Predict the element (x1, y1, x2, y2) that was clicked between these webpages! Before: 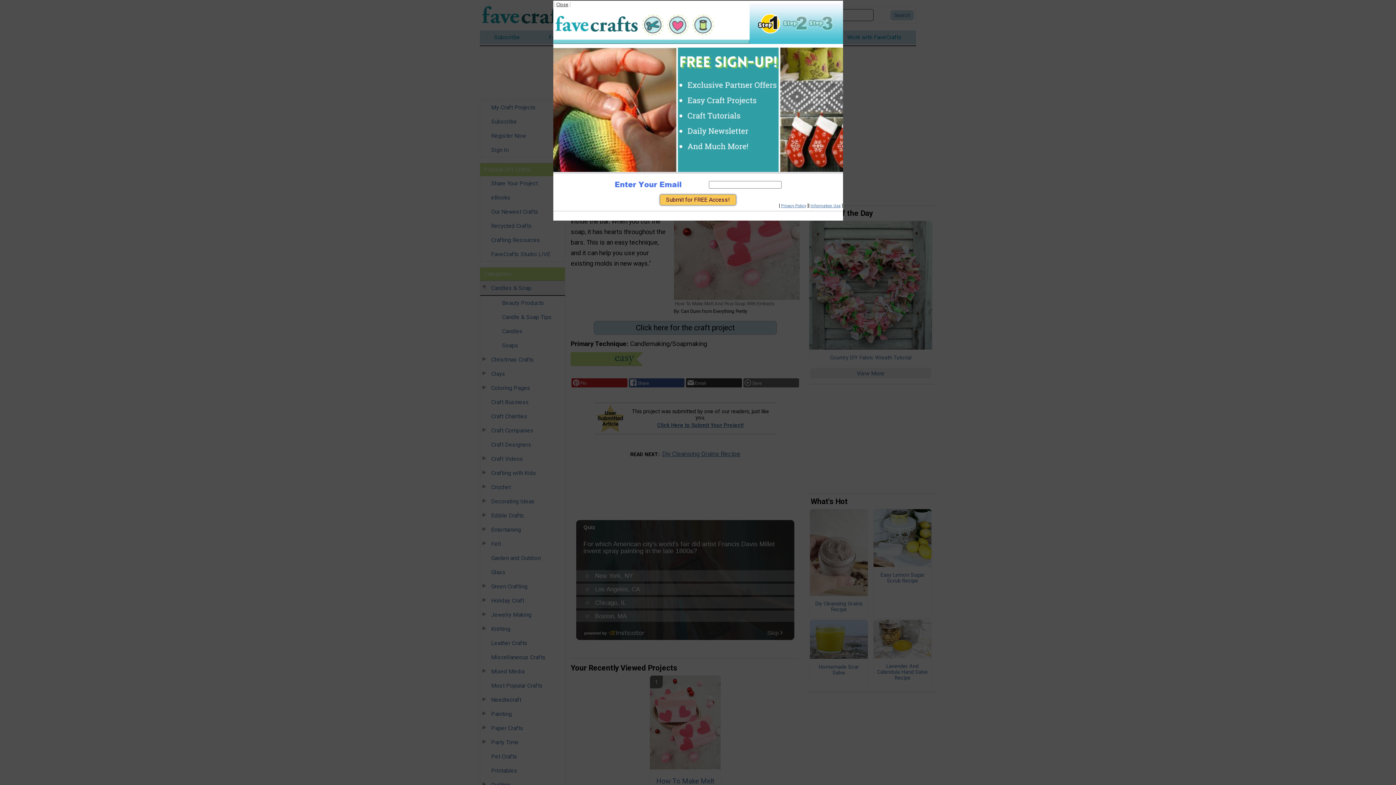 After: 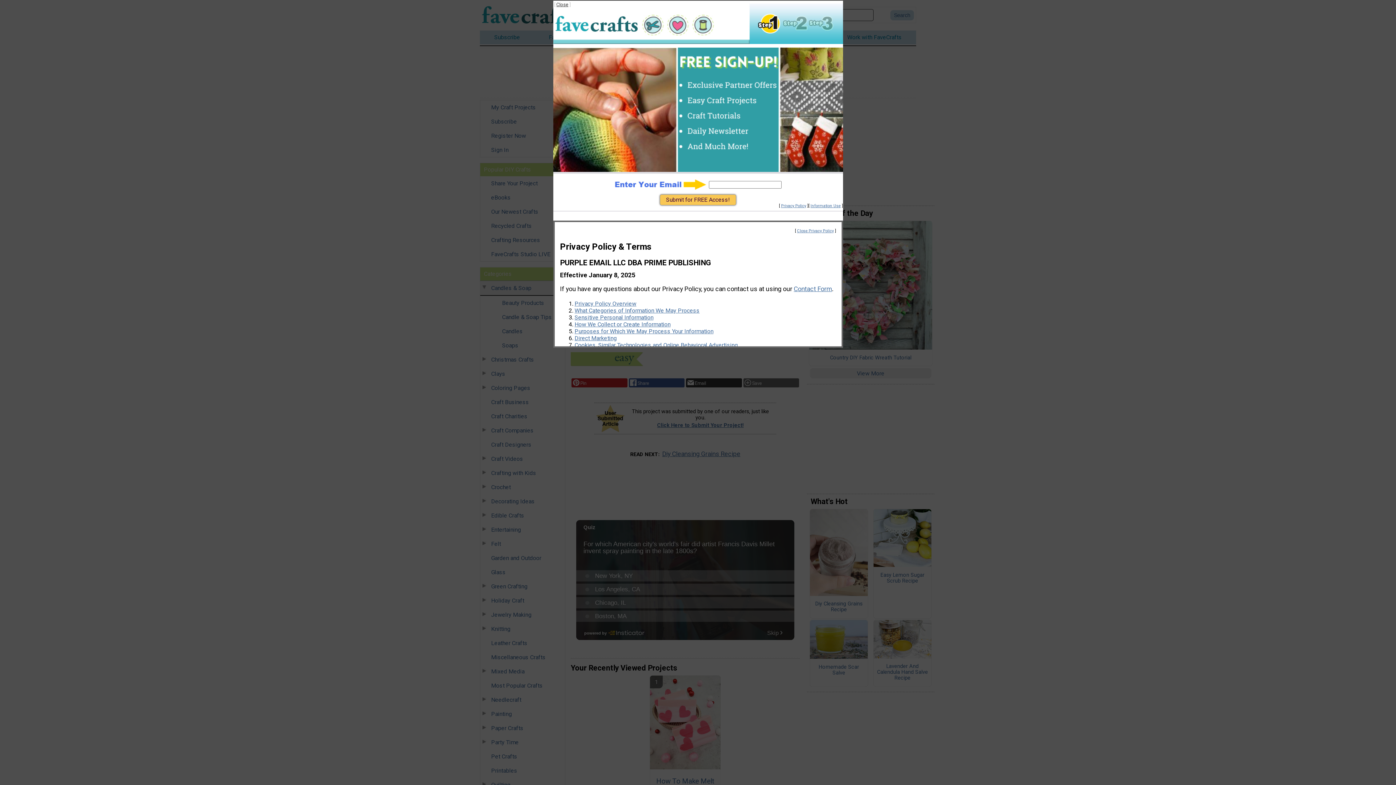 Action: label: Information Use bbox: (810, 203, 840, 208)